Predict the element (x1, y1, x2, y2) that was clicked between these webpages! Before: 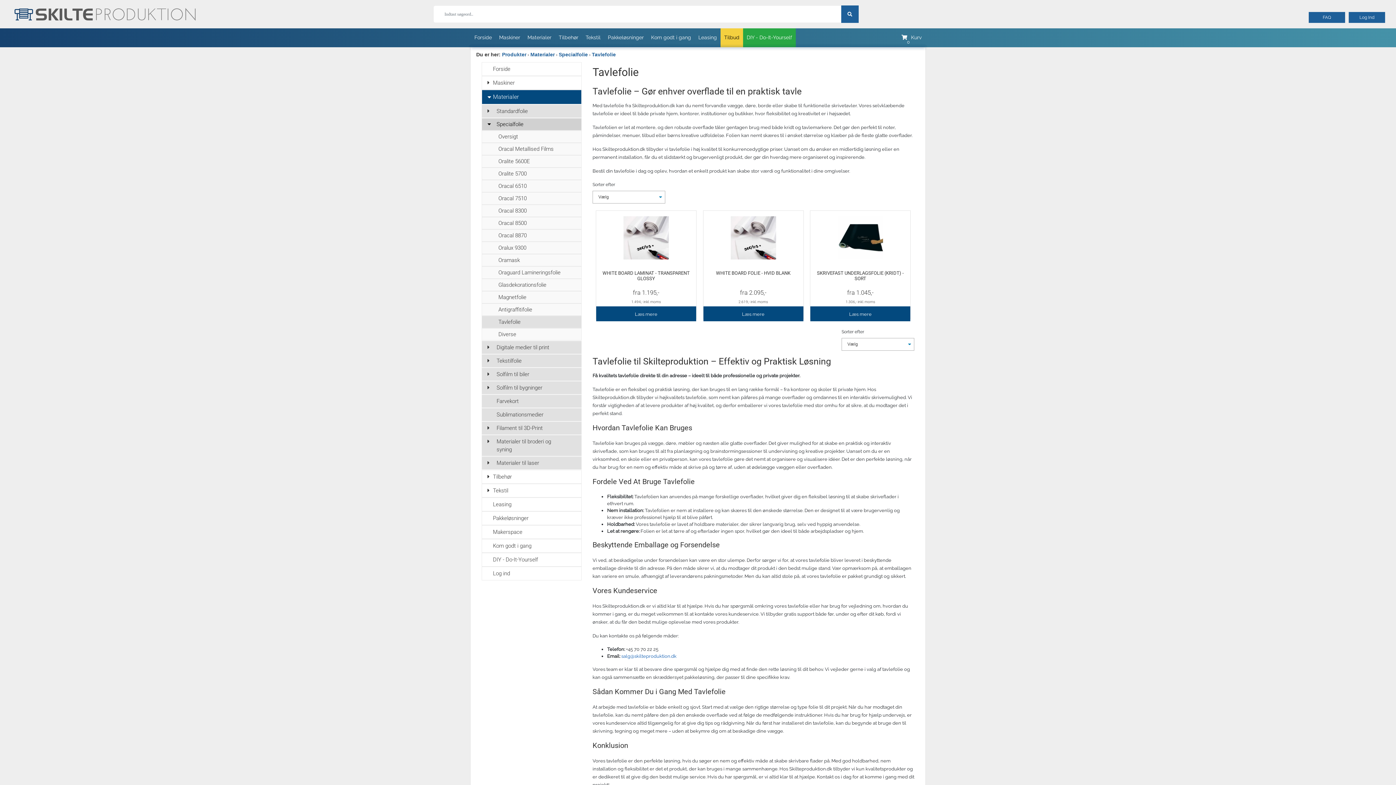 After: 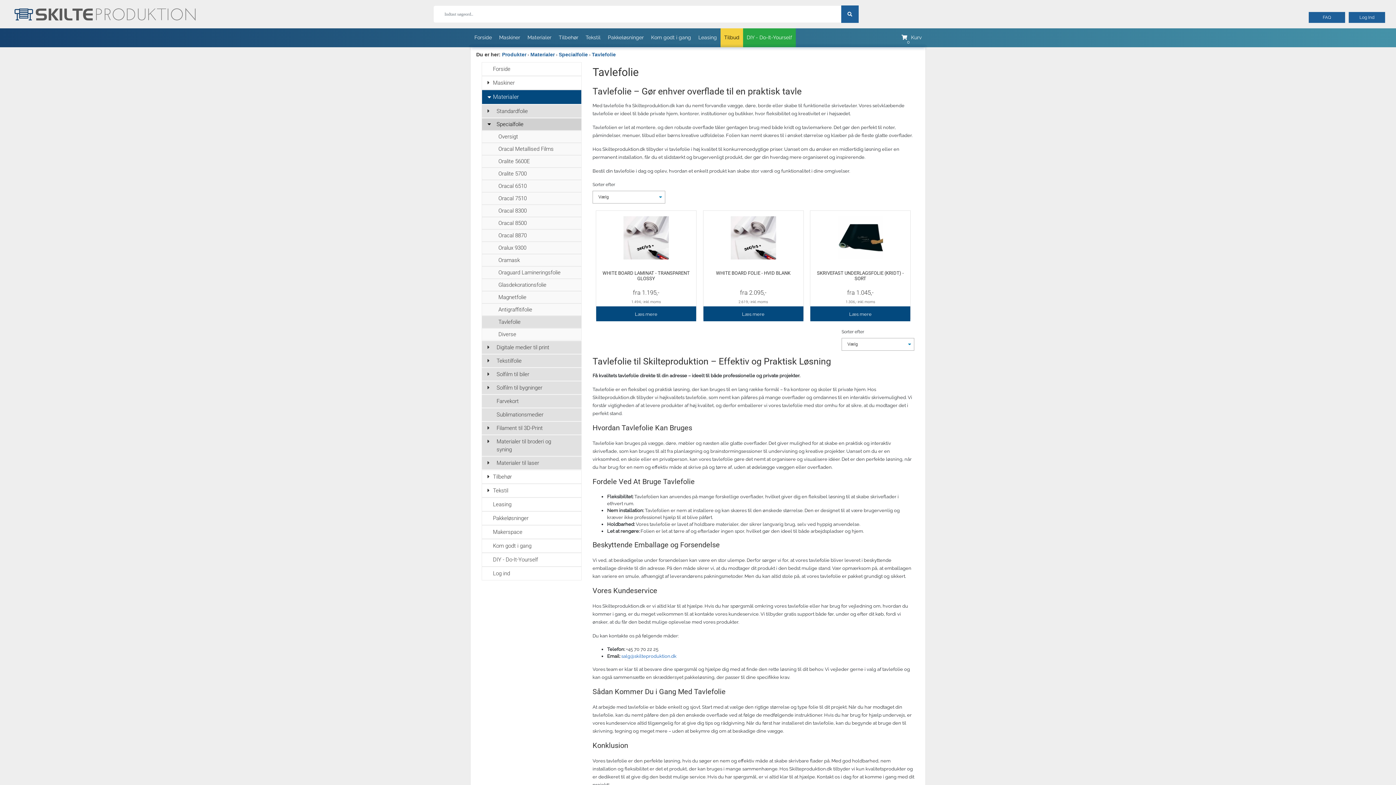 Action: label: salg@skilteproduktion.dk bbox: (621, 653, 676, 659)